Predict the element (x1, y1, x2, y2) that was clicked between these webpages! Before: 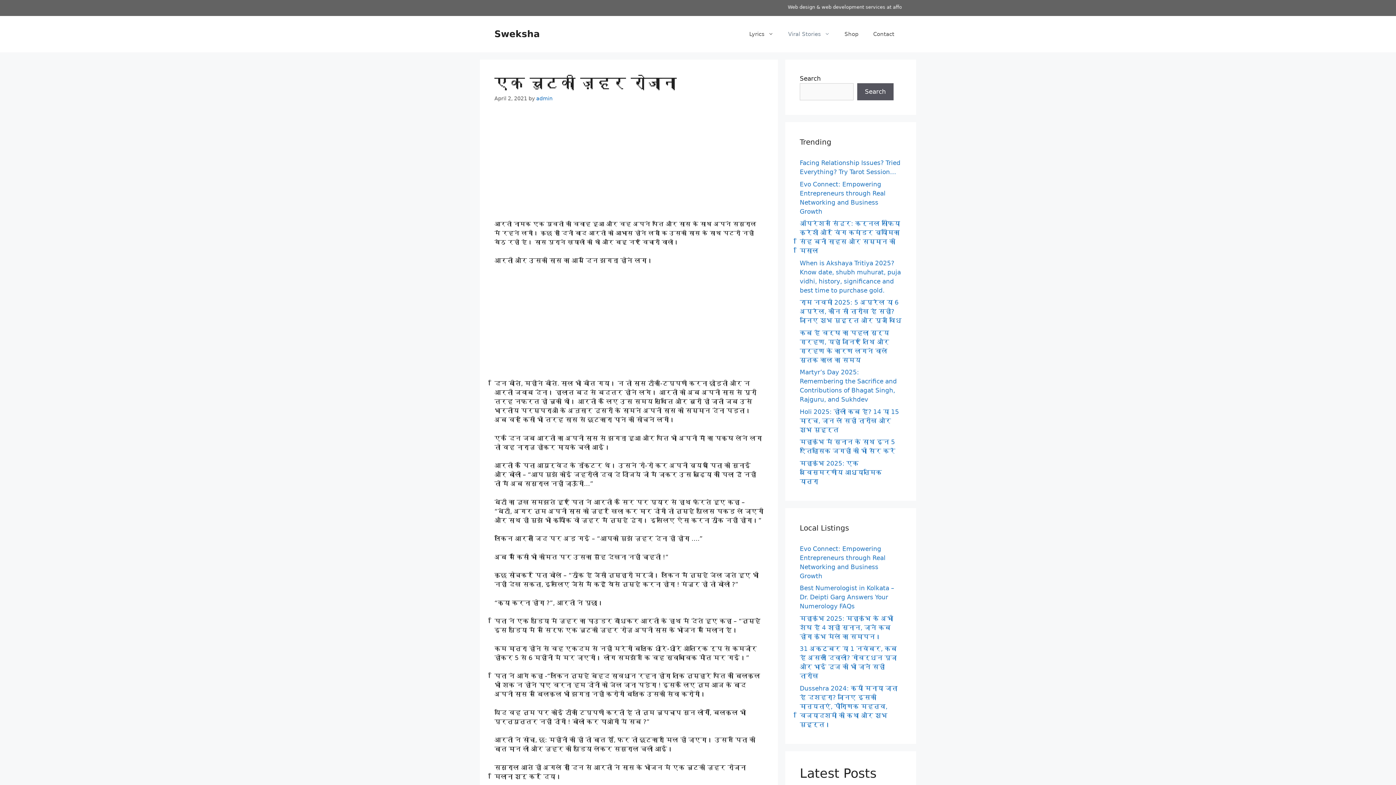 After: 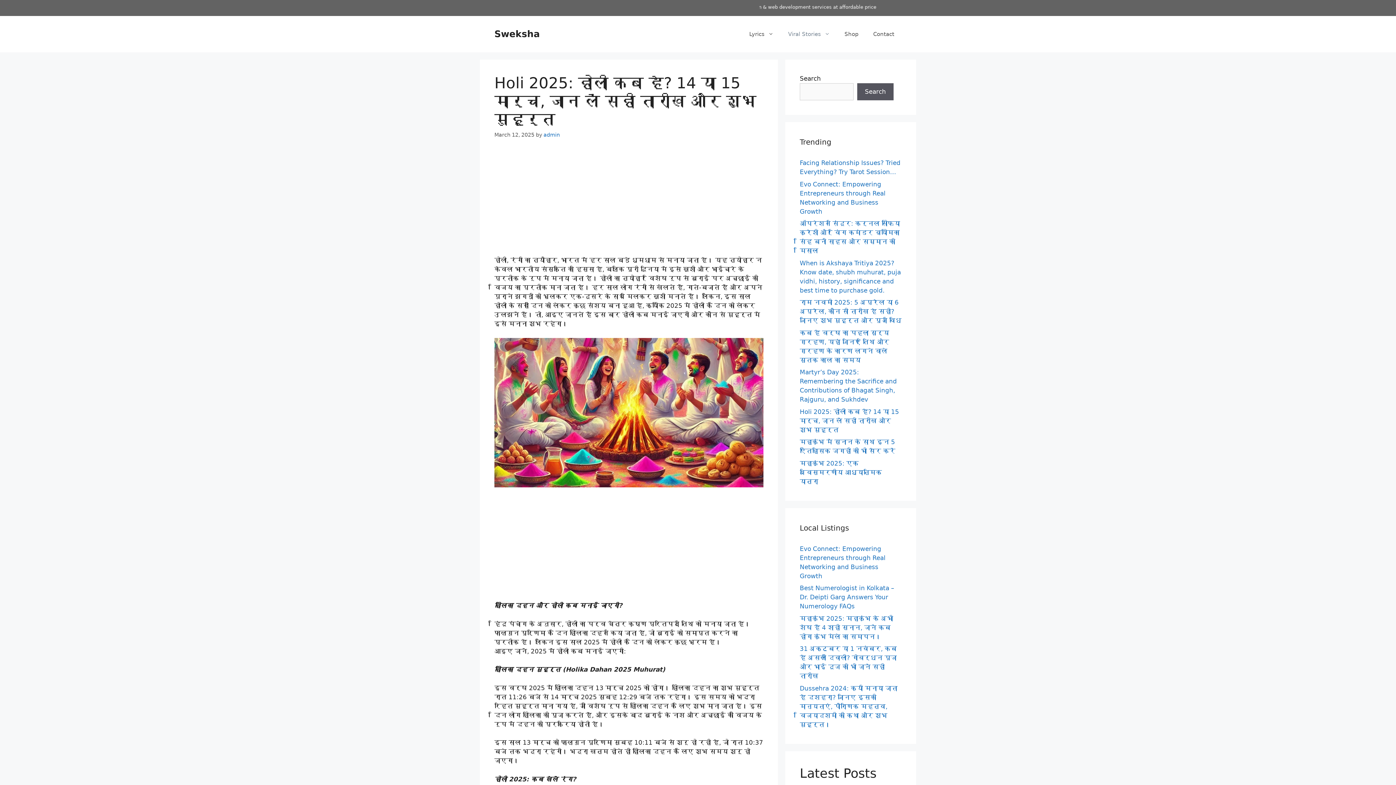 Action: label: Holi 2025: होली कब है? 14 या 15 मार्च, जान लें सही तारीख और शुभ मुहूर्त bbox: (800, 408, 899, 433)